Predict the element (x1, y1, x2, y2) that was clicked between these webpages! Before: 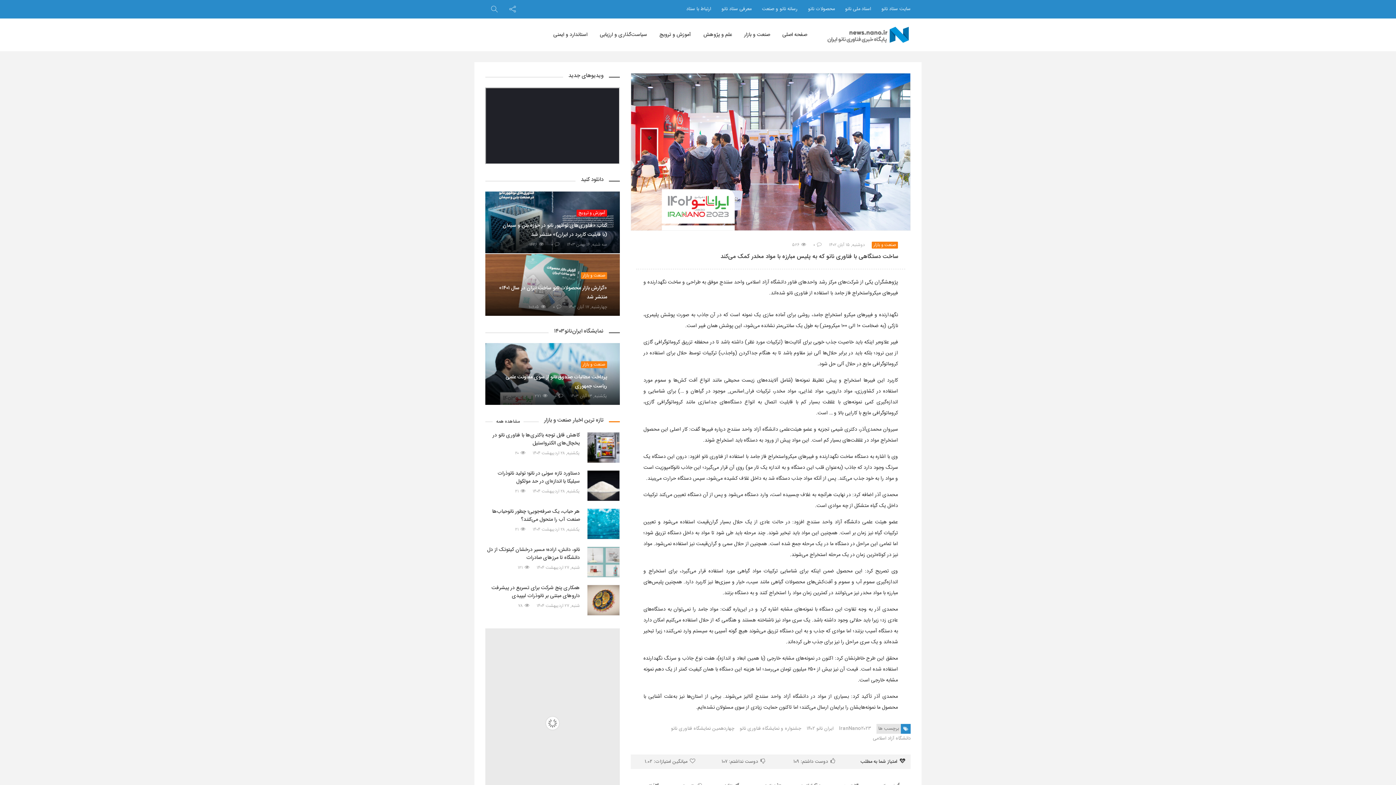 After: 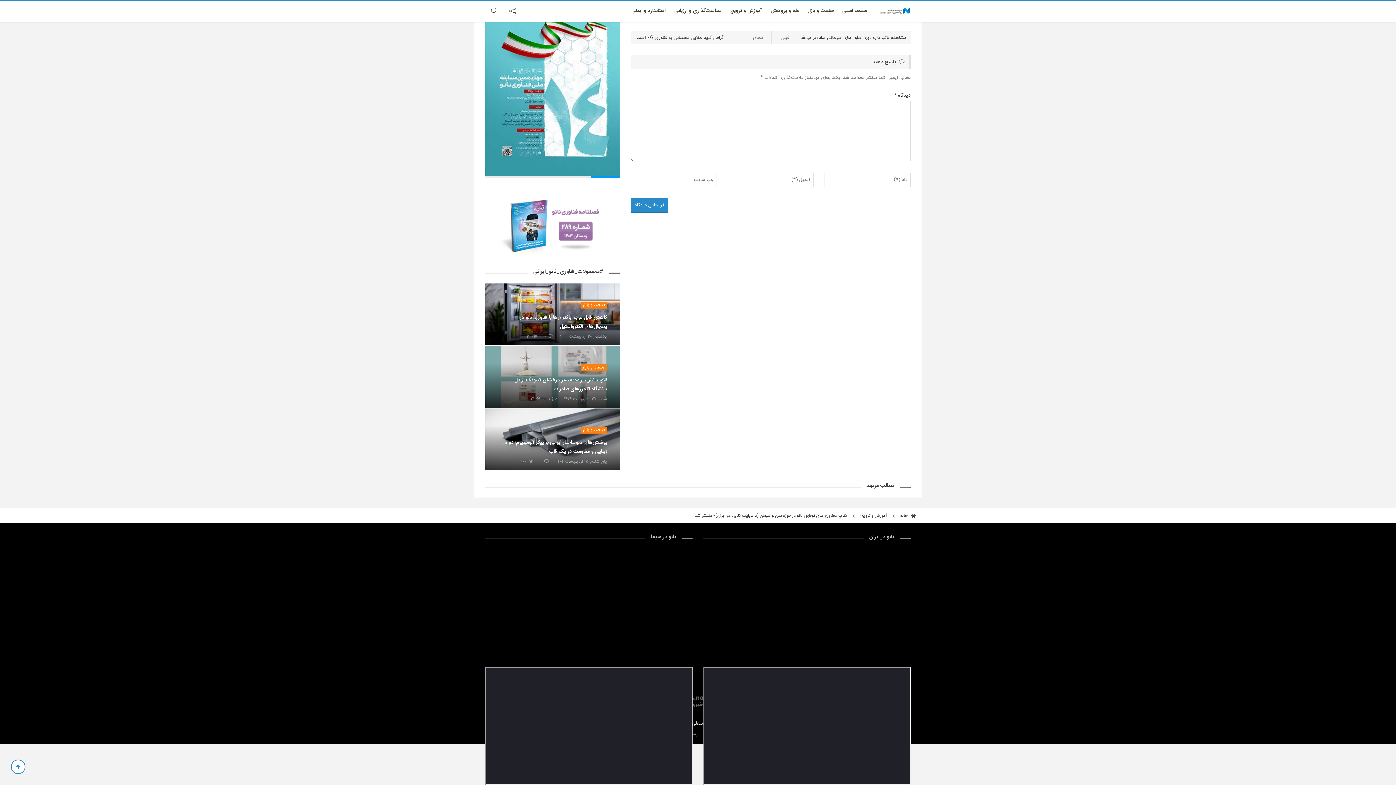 Action: label: ۰ bbox: (551, 241, 559, 247)